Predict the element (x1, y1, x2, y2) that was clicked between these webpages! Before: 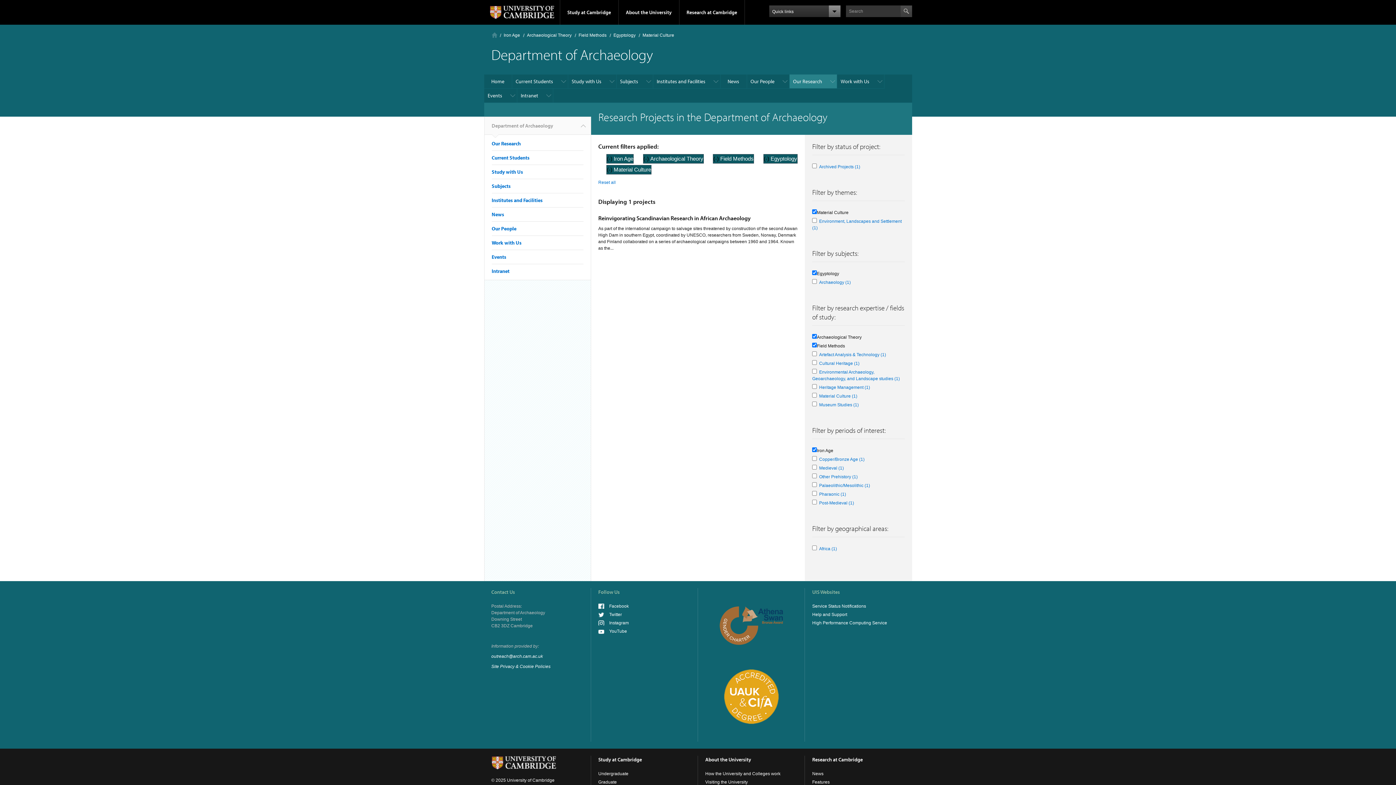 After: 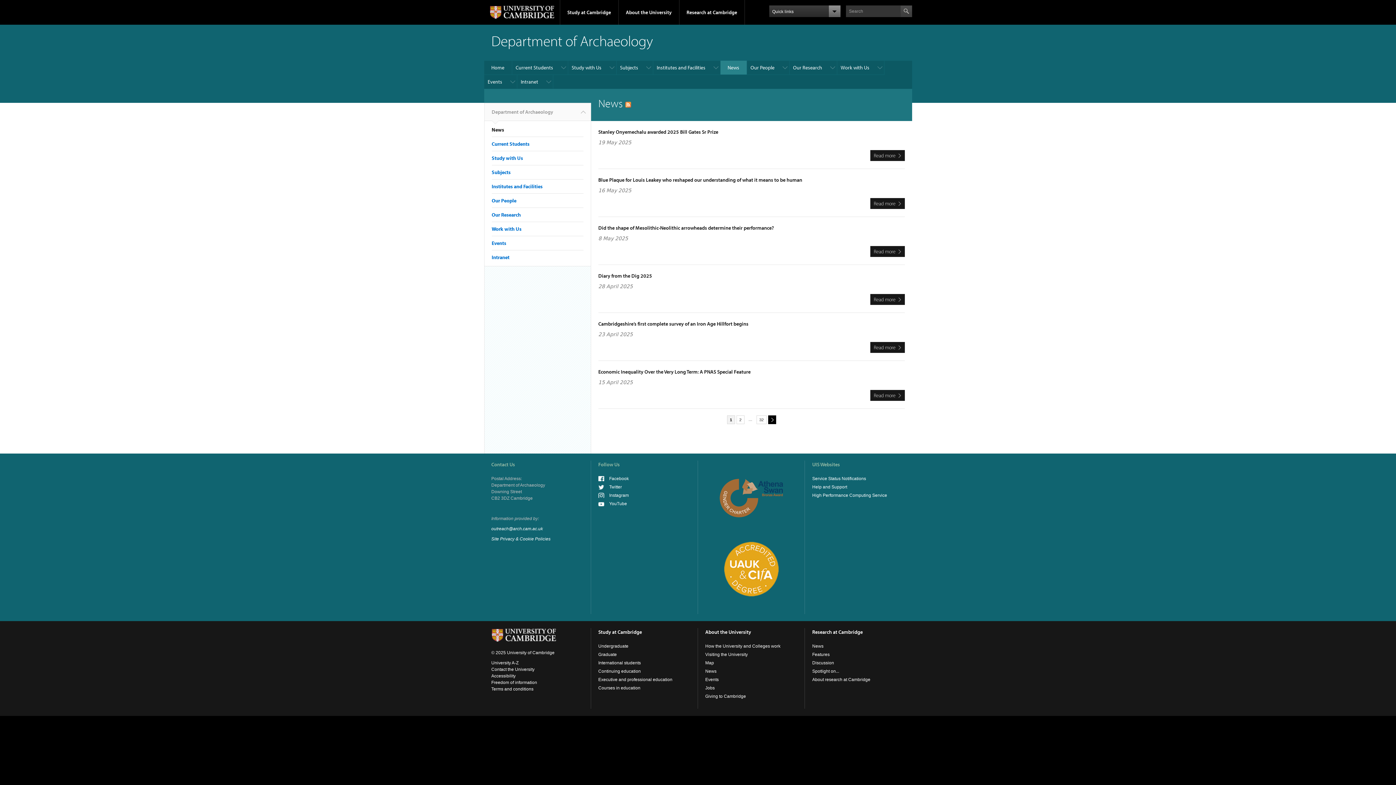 Action: label: News bbox: (720, 74, 747, 88)